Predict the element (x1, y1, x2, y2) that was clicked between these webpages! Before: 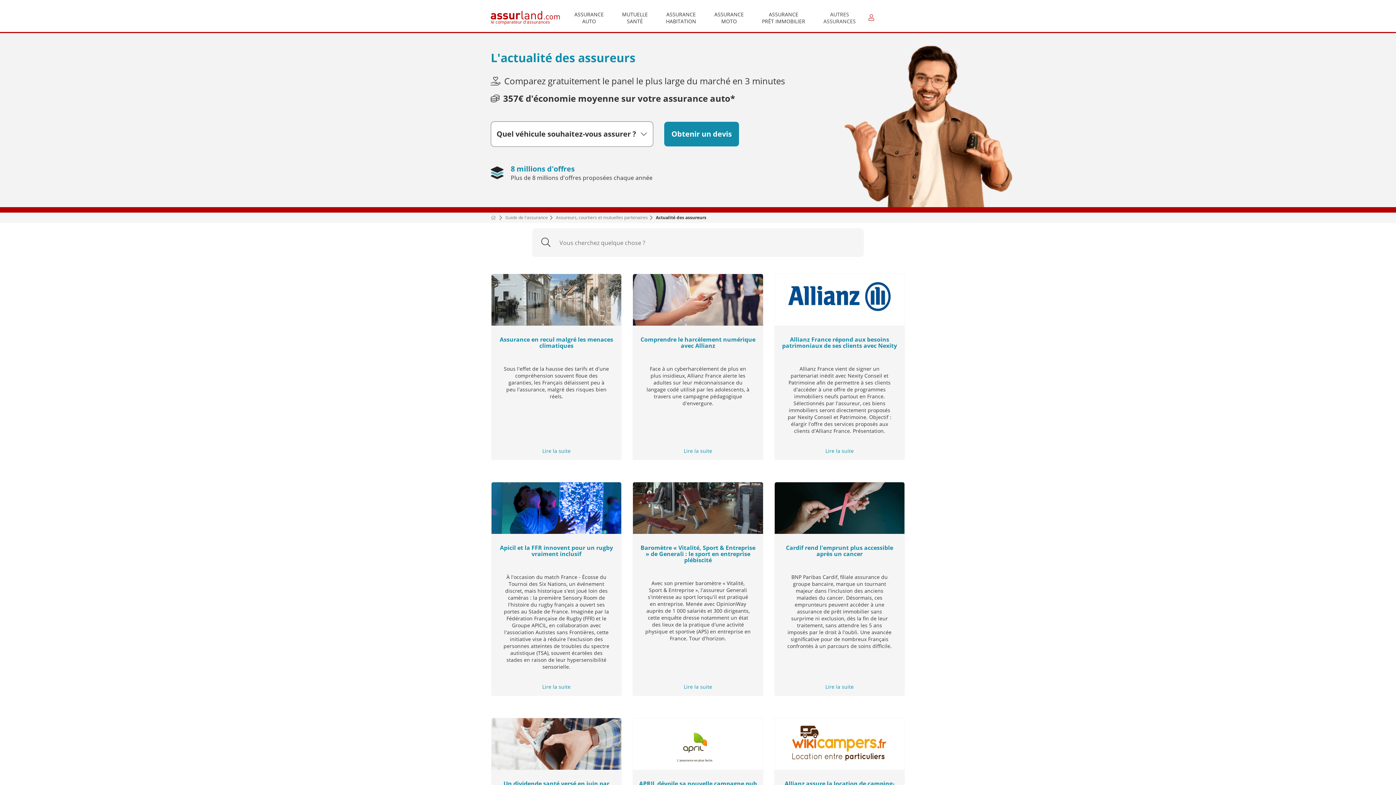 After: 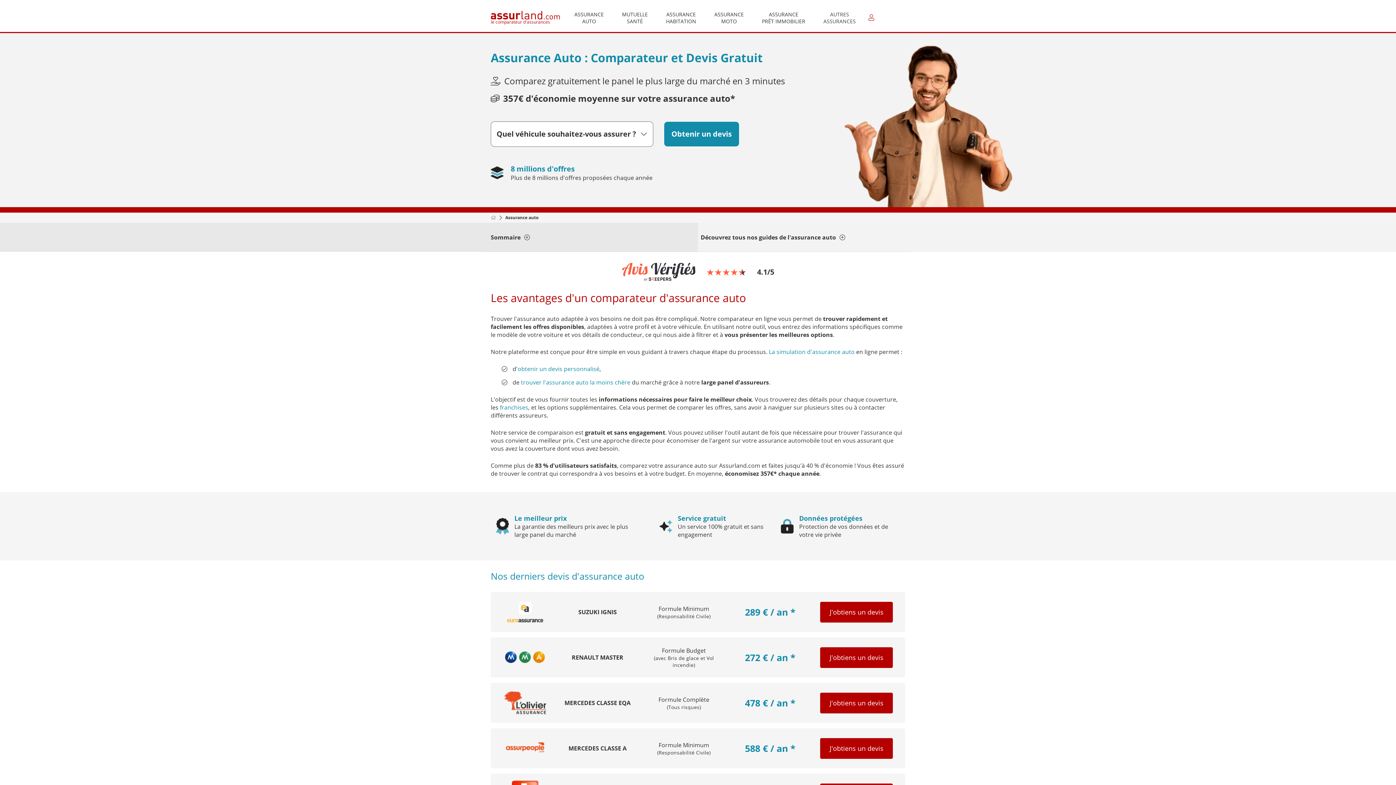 Action: bbox: (569, 7, 609, 28) label: ASSURANCE
AUTO